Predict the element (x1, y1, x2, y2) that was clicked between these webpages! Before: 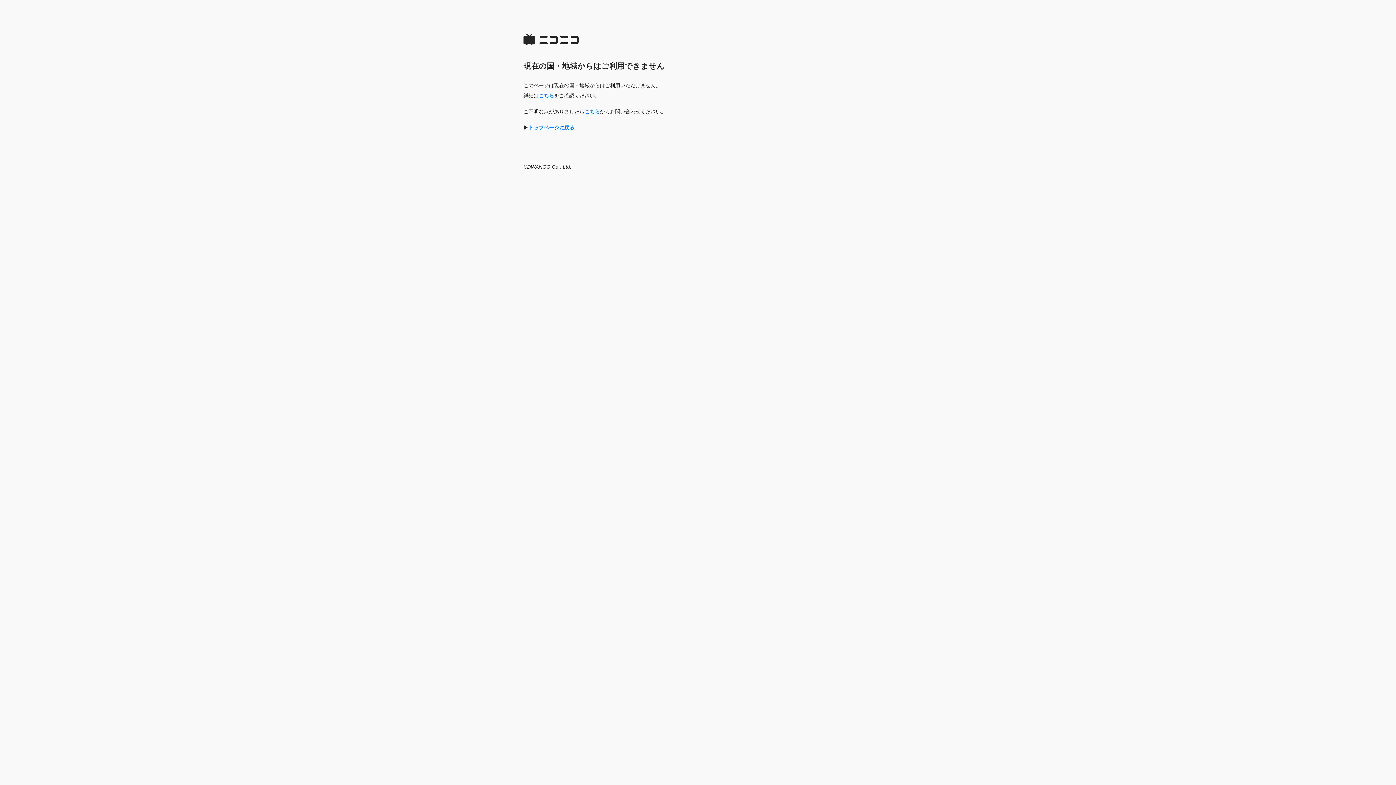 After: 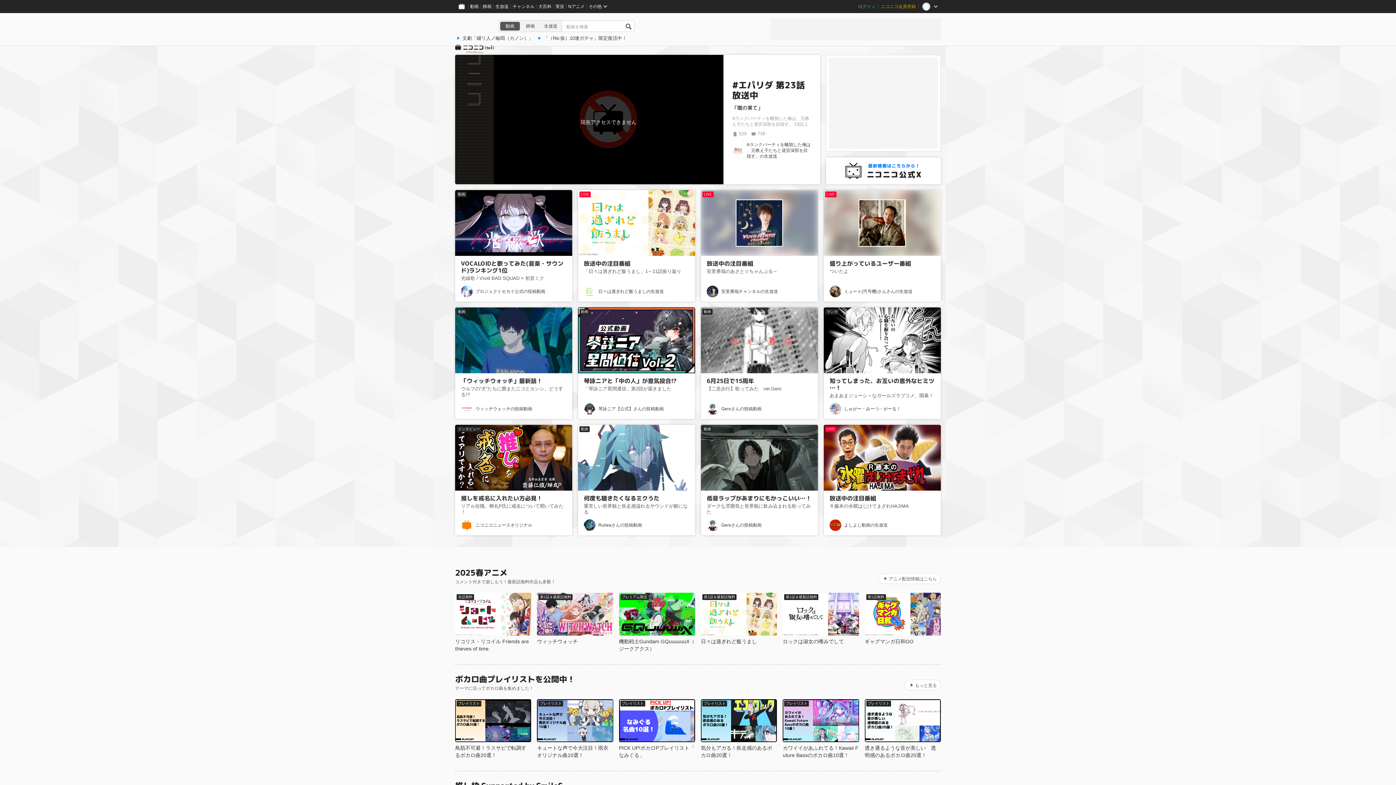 Action: bbox: (528, 124, 574, 130) label: トップページに戻る